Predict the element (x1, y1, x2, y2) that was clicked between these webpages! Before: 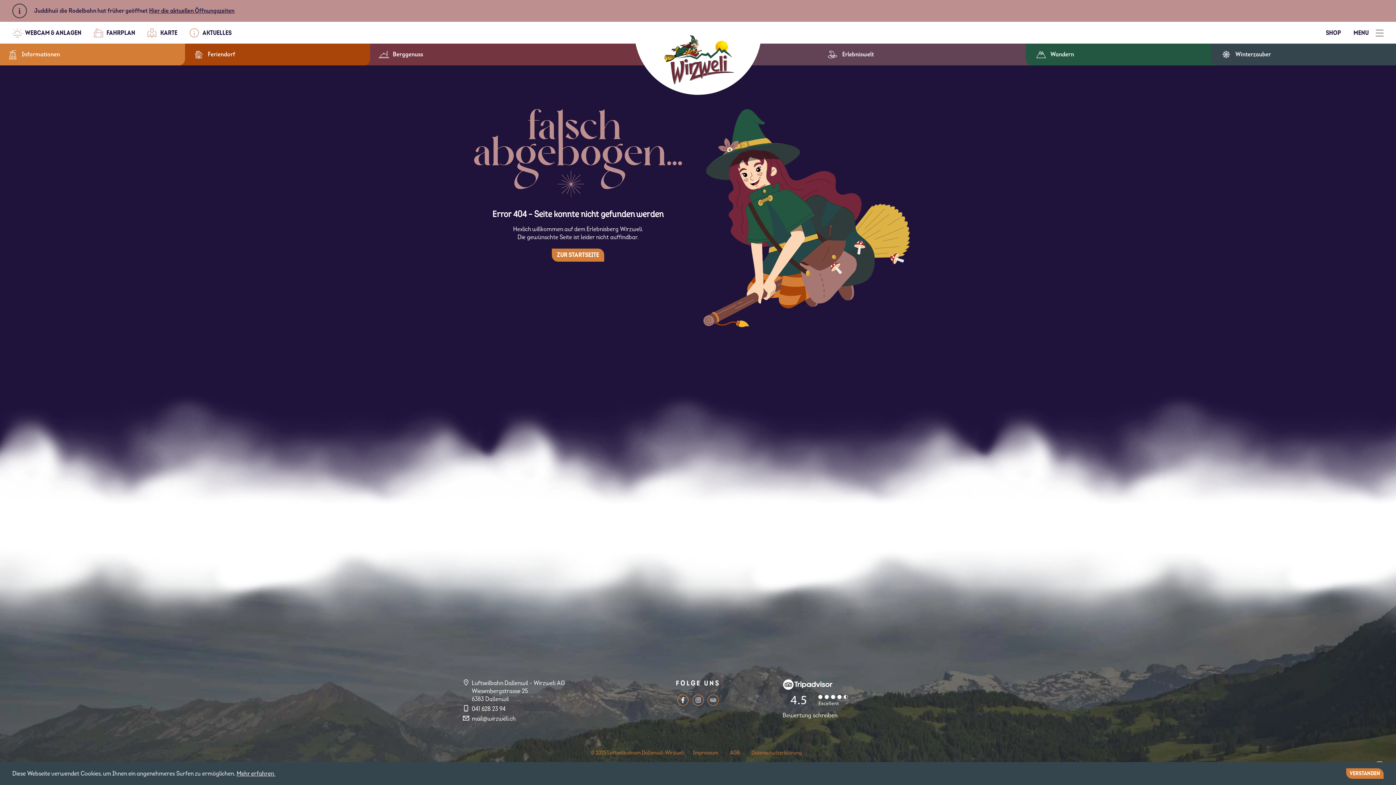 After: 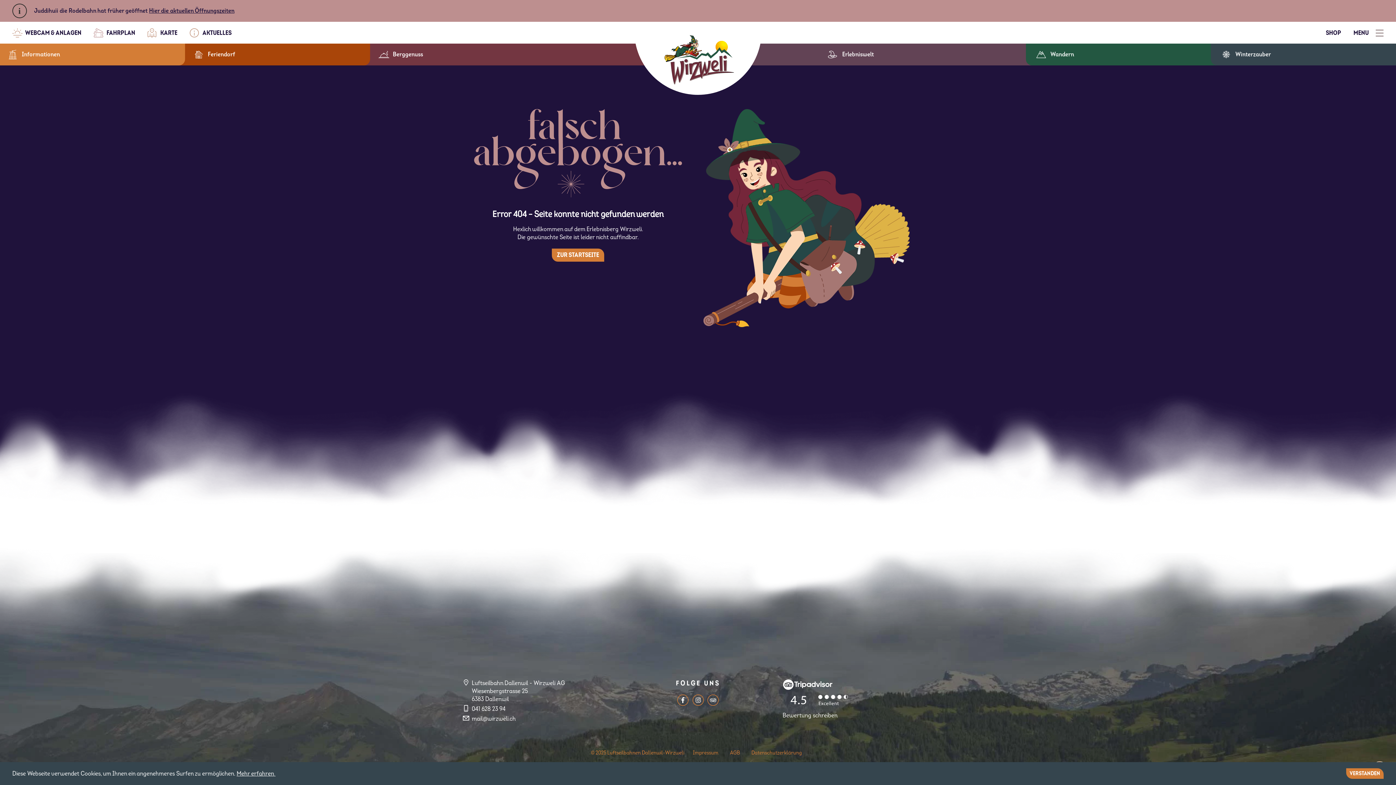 Action: label: SHOP bbox: (1326, 28, 1341, 37)